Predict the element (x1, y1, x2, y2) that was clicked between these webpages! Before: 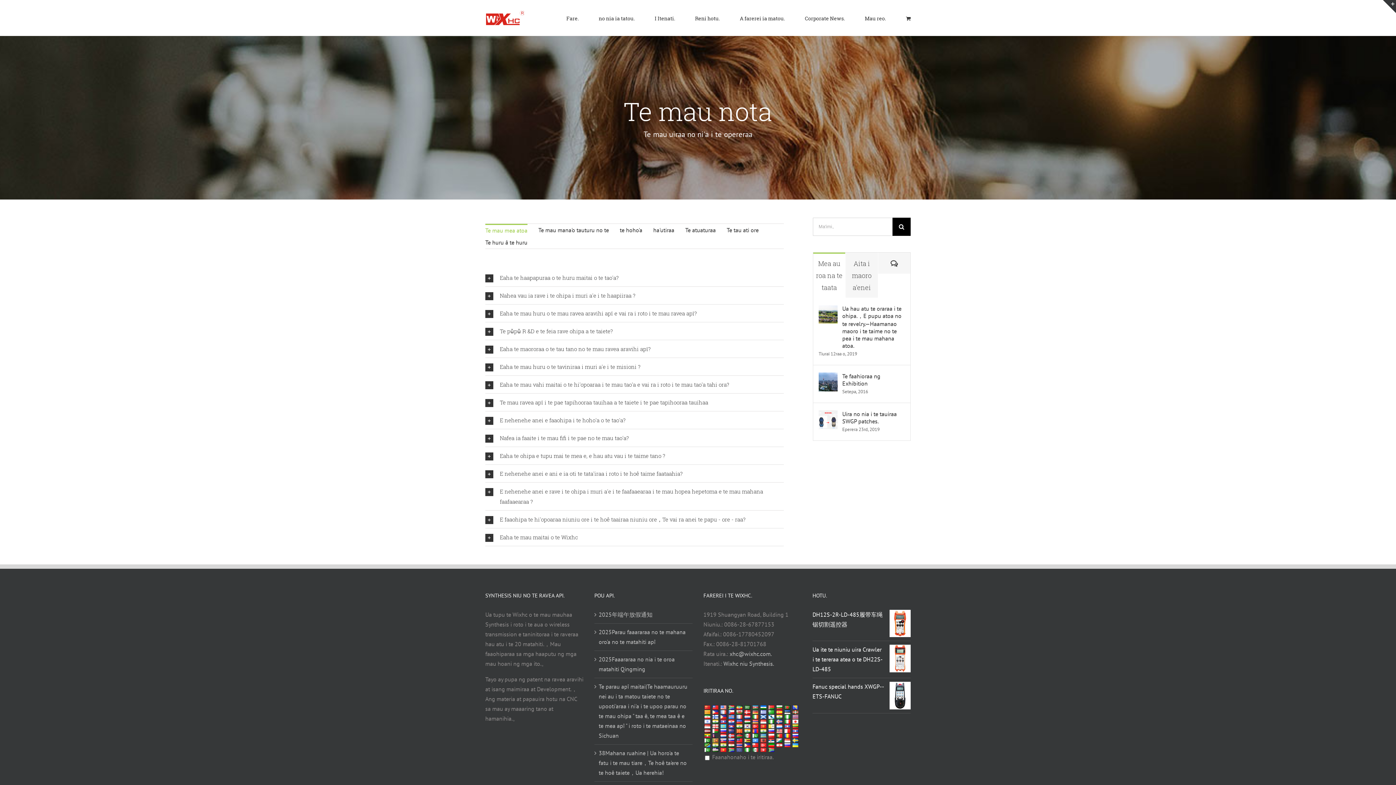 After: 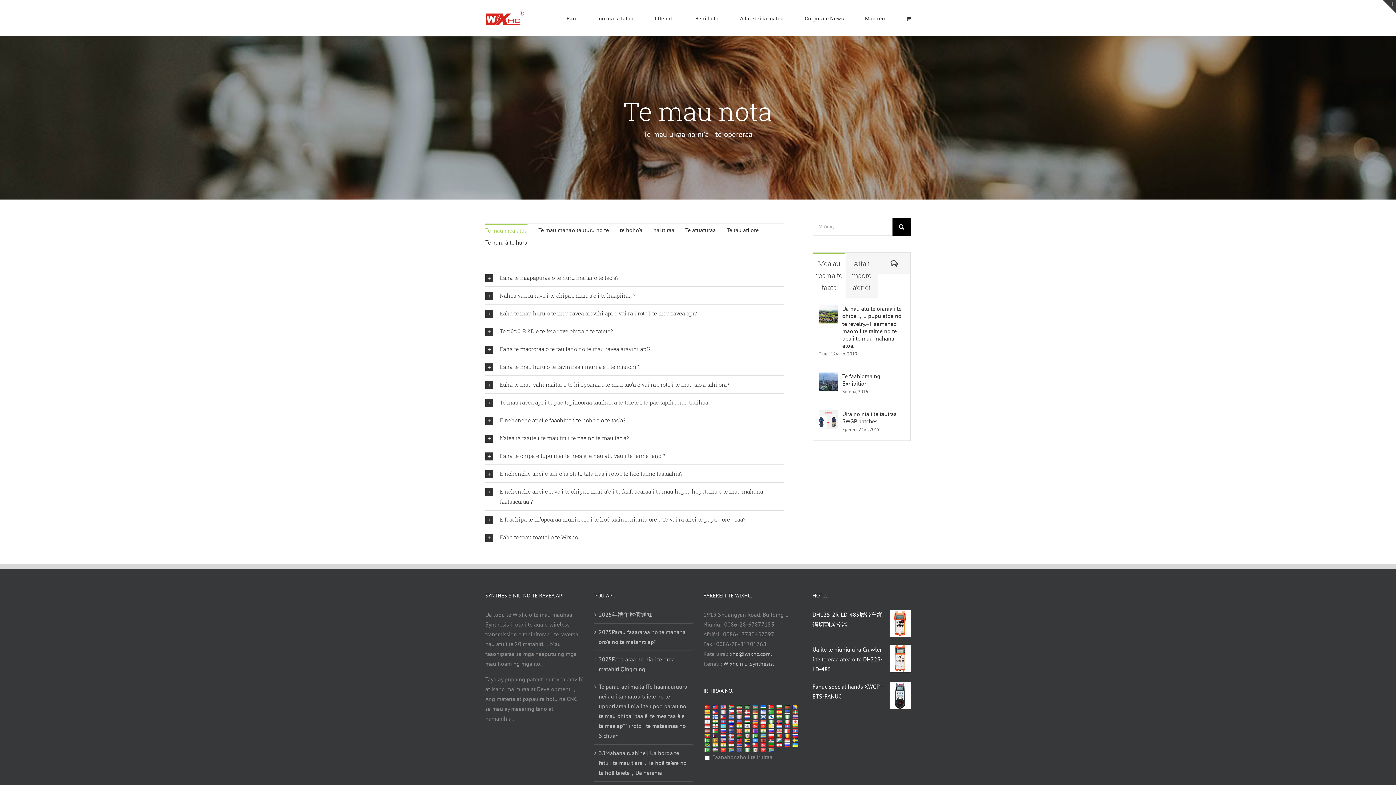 Action: bbox: (775, 739, 783, 746)